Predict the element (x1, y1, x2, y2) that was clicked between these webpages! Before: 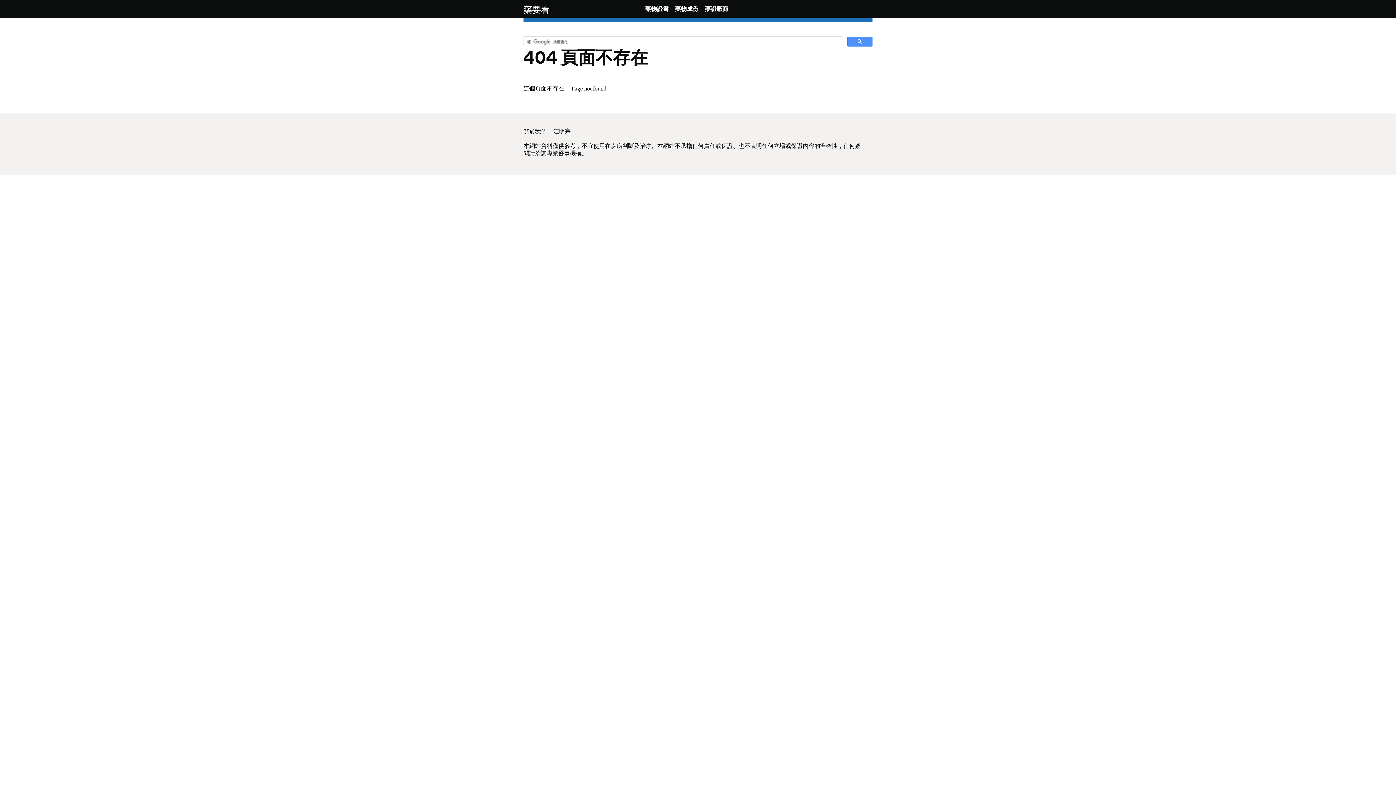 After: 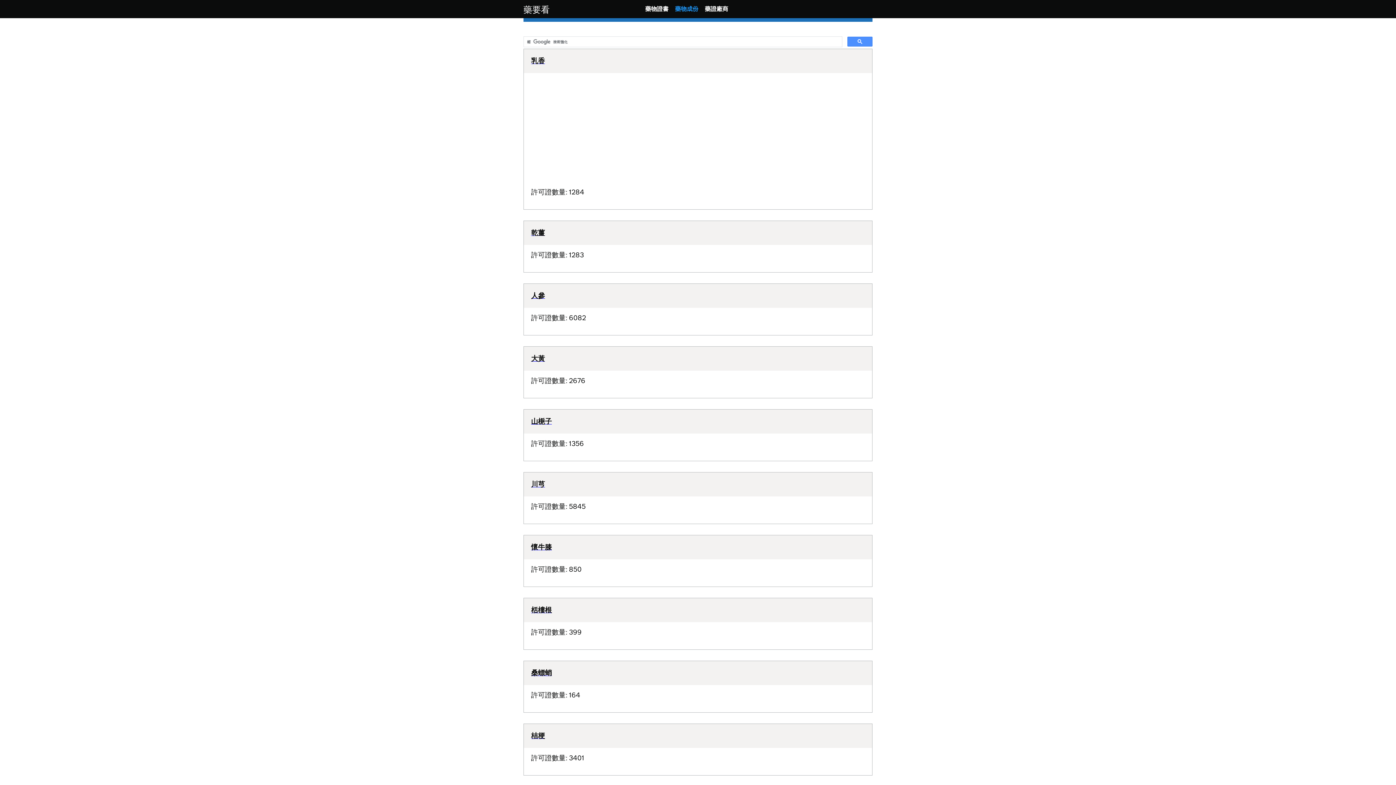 Action: bbox: (675, 5, 698, 12) label: 藥物成份